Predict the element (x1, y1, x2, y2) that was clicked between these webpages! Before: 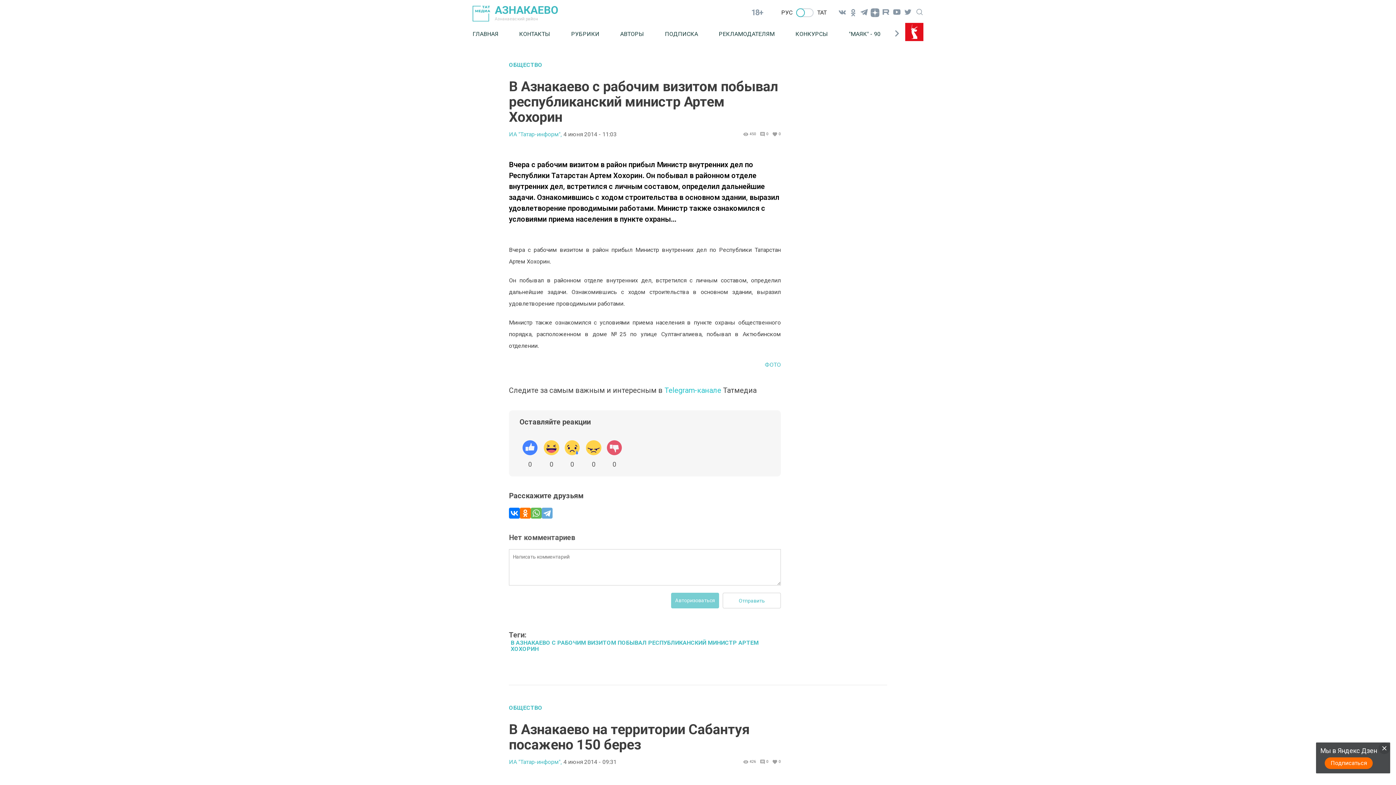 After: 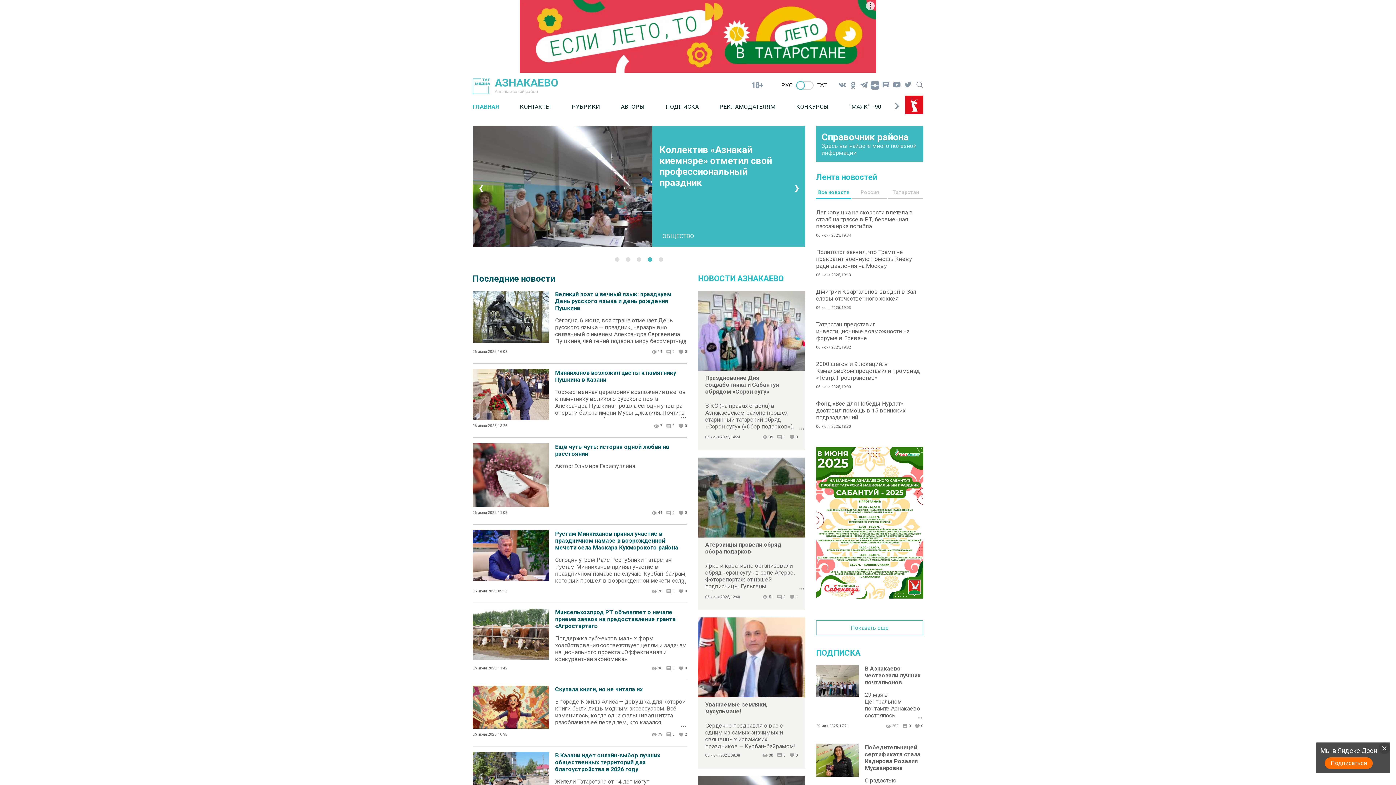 Action: bbox: (781, 9, 792, 16) label: РУС